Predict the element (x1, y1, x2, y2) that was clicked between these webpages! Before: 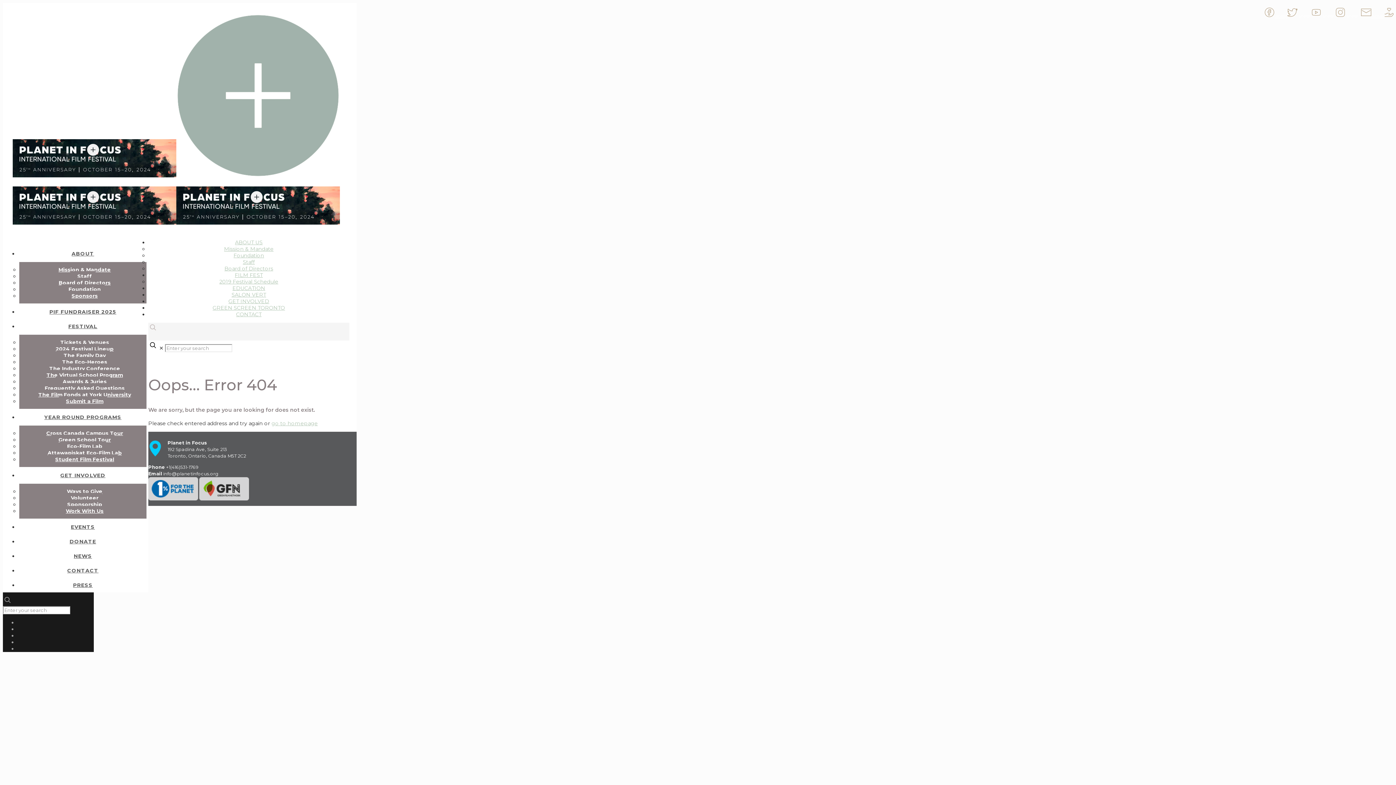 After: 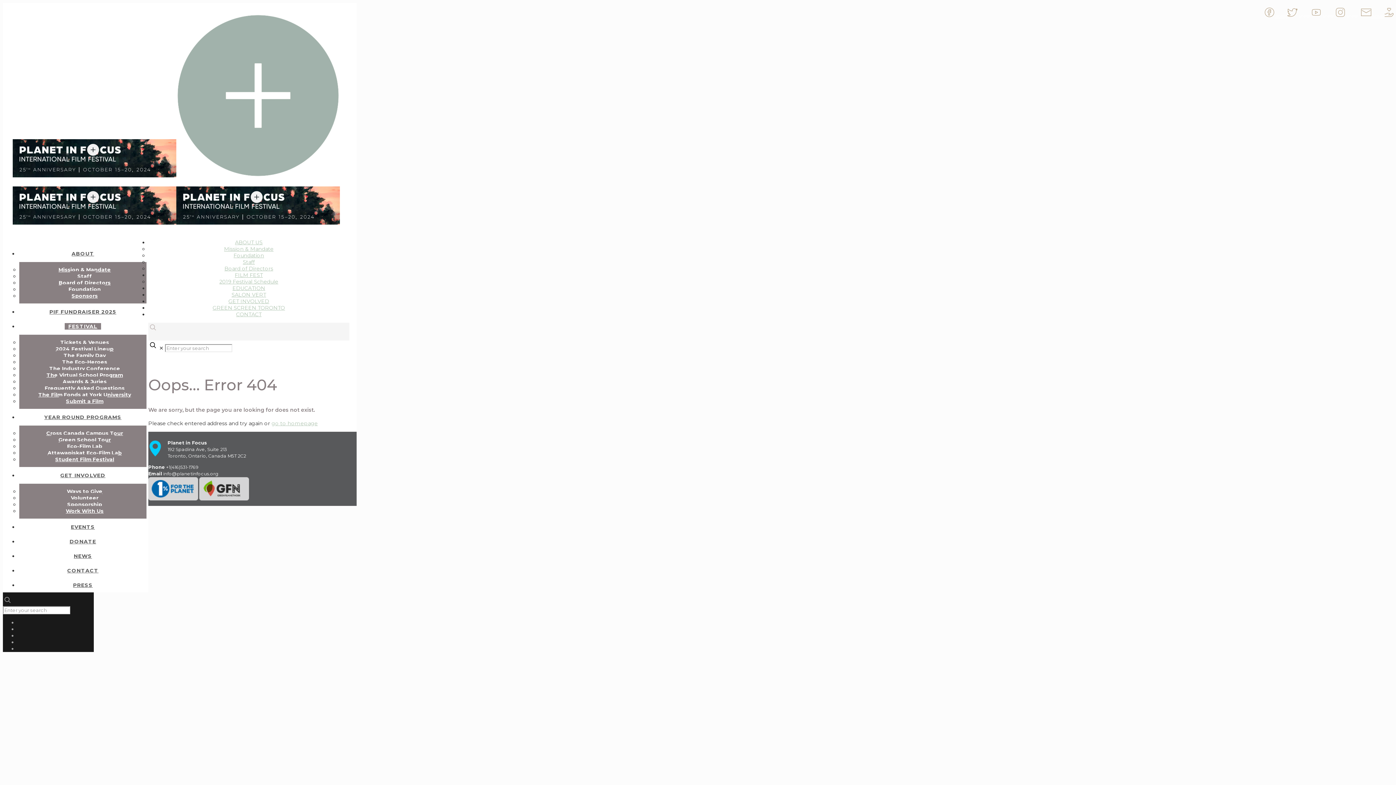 Action: bbox: (64, 323, 101, 329) label: FESTIVAL